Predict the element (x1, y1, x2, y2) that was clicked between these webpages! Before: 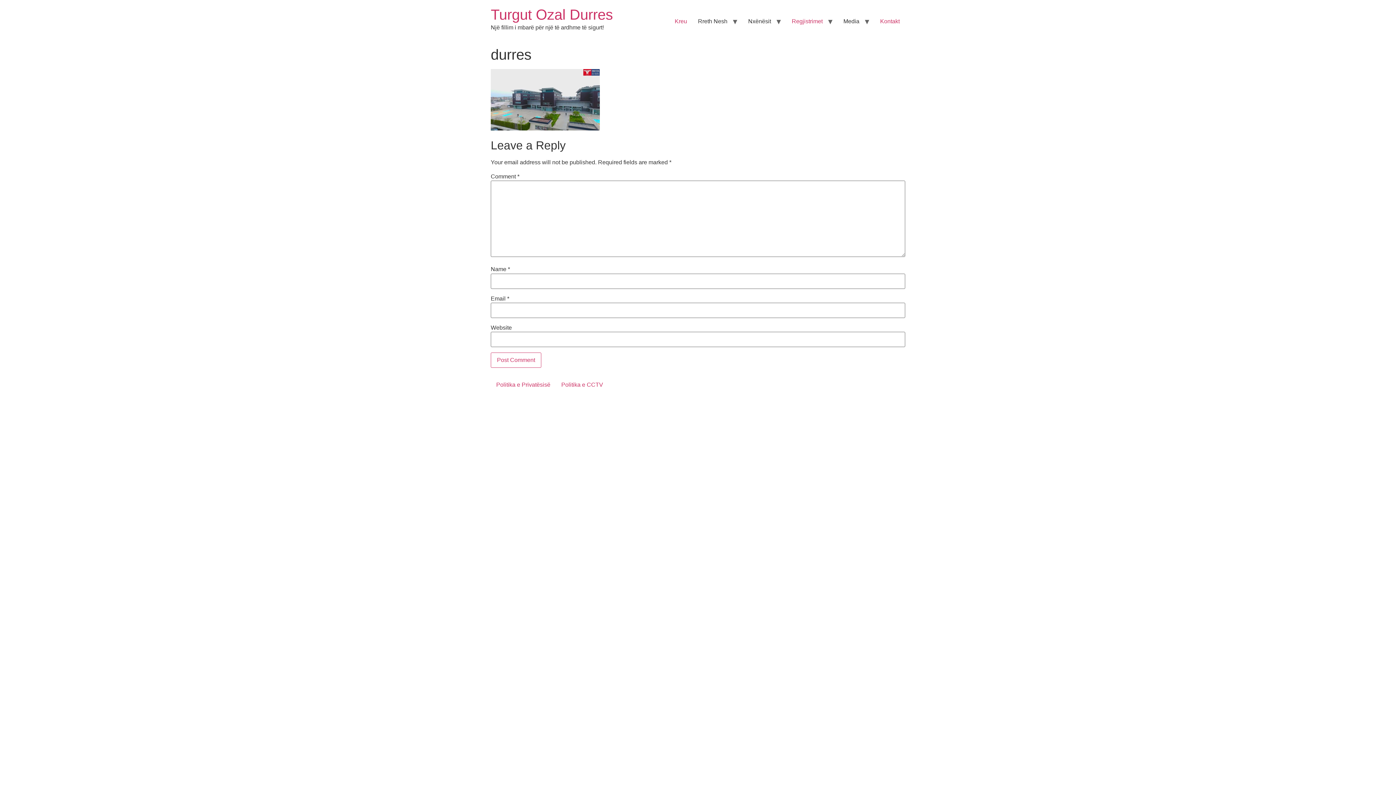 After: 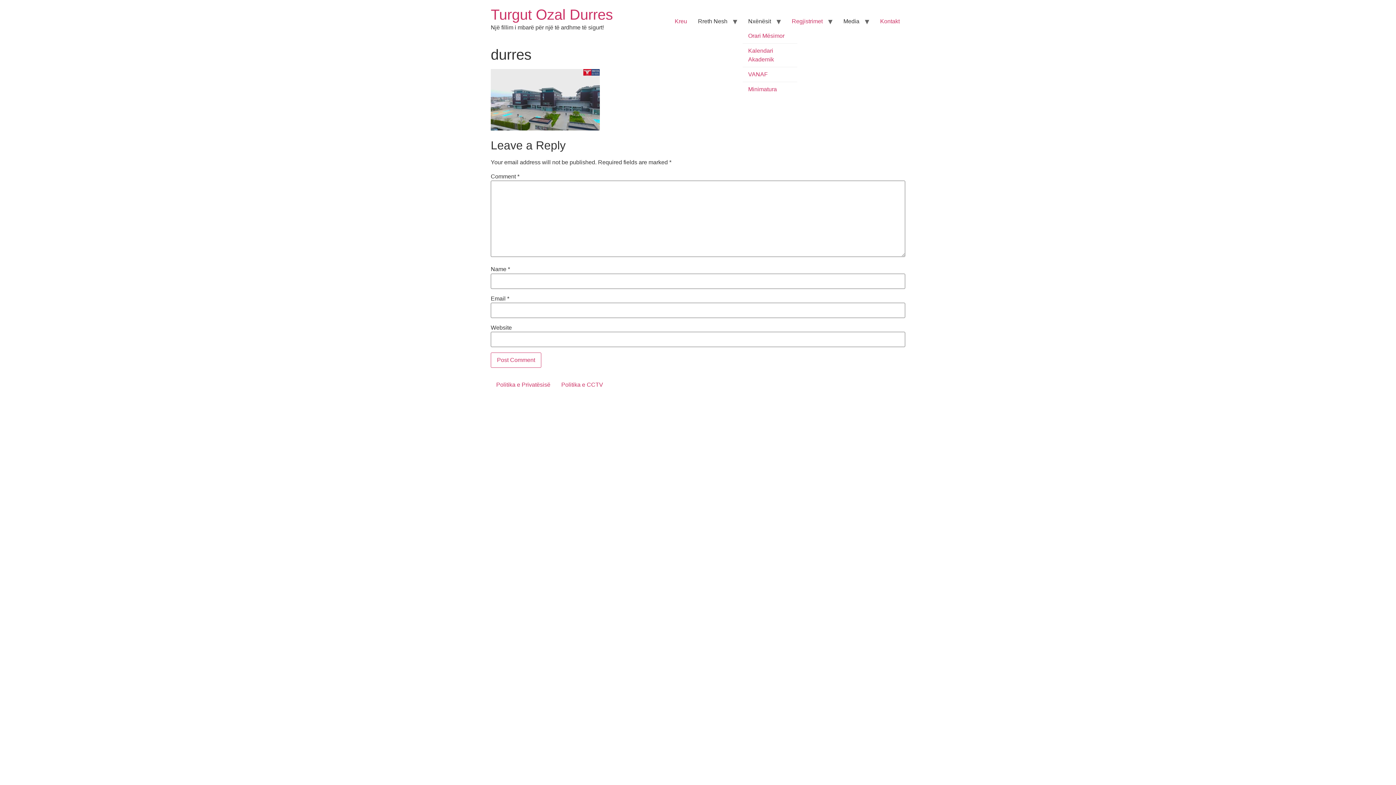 Action: label: Nxënësit bbox: (742, 14, 776, 28)